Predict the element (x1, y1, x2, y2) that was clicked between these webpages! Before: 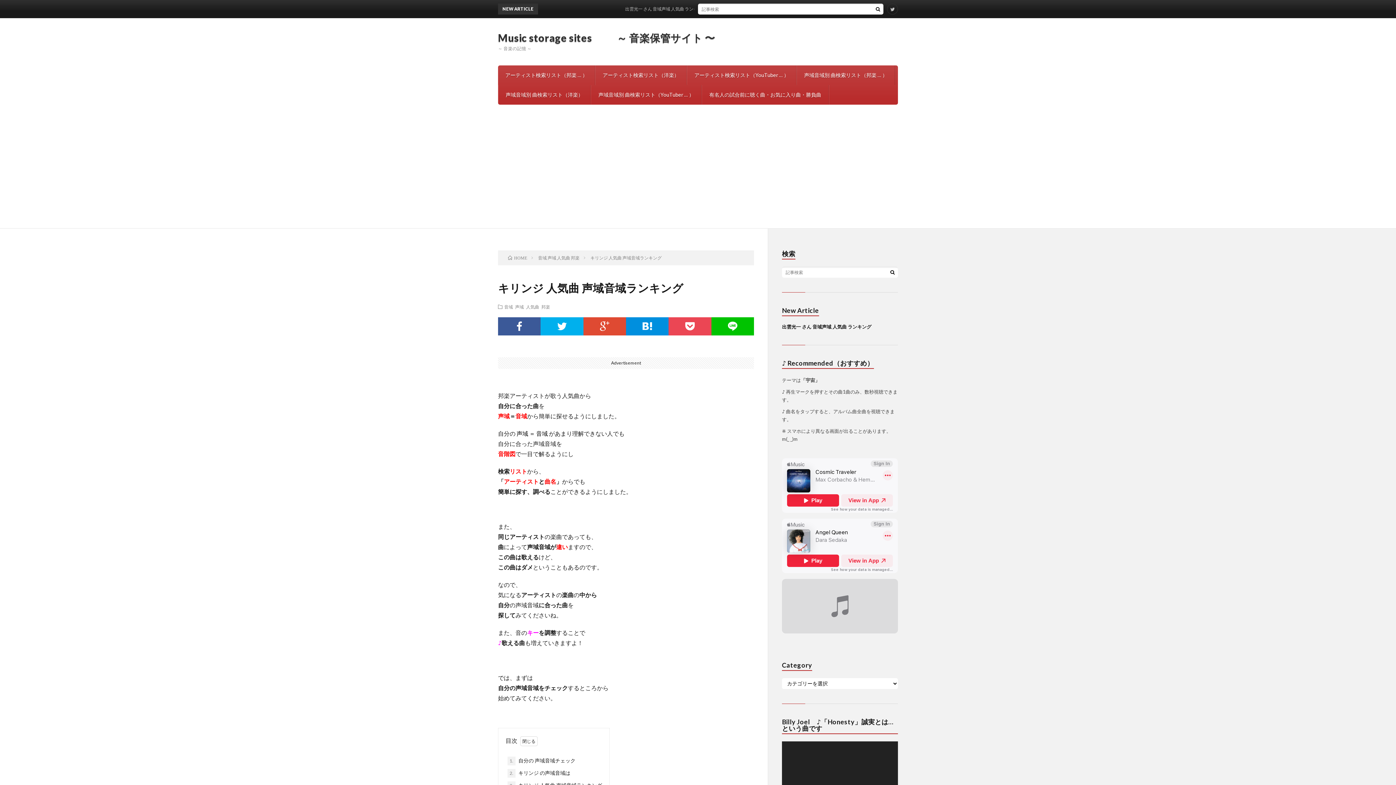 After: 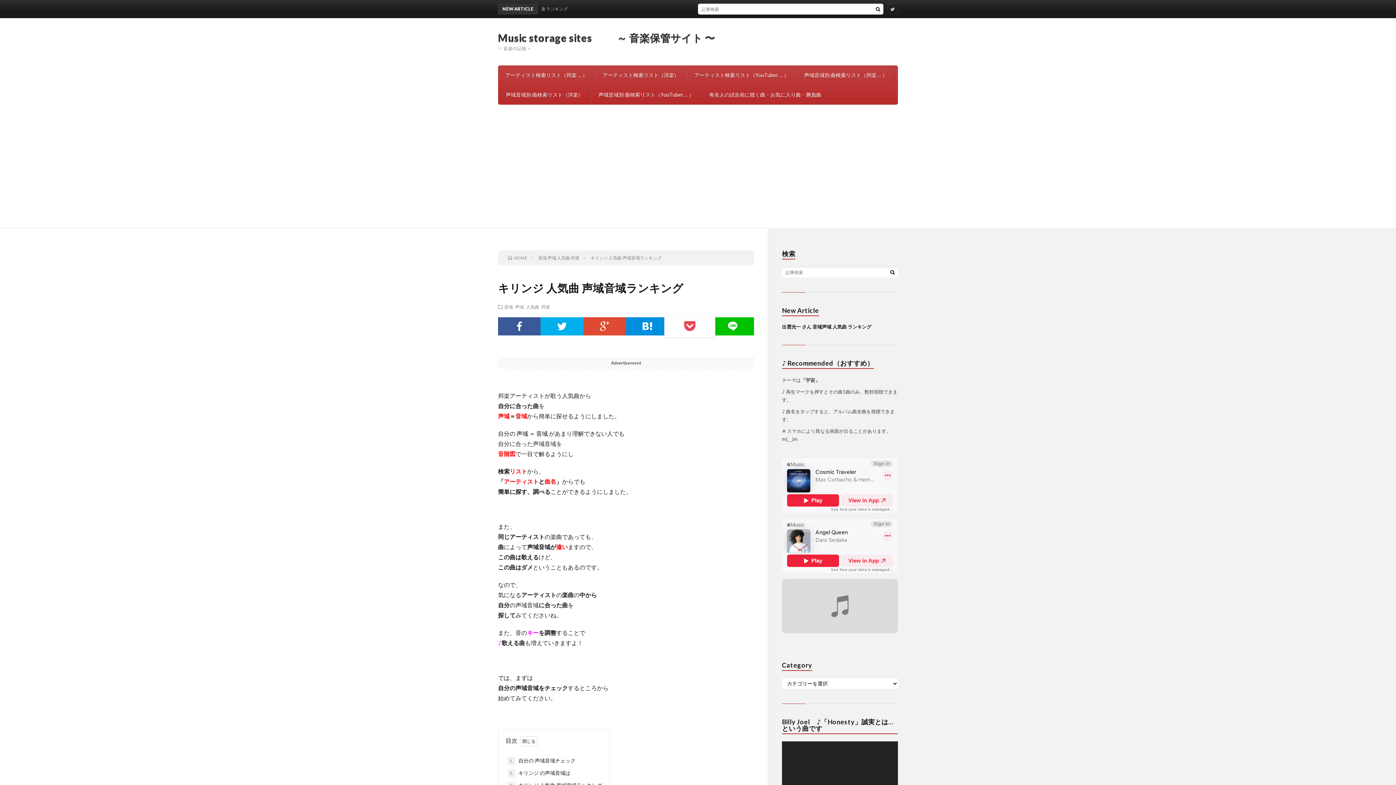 Action: bbox: (668, 317, 711, 335)